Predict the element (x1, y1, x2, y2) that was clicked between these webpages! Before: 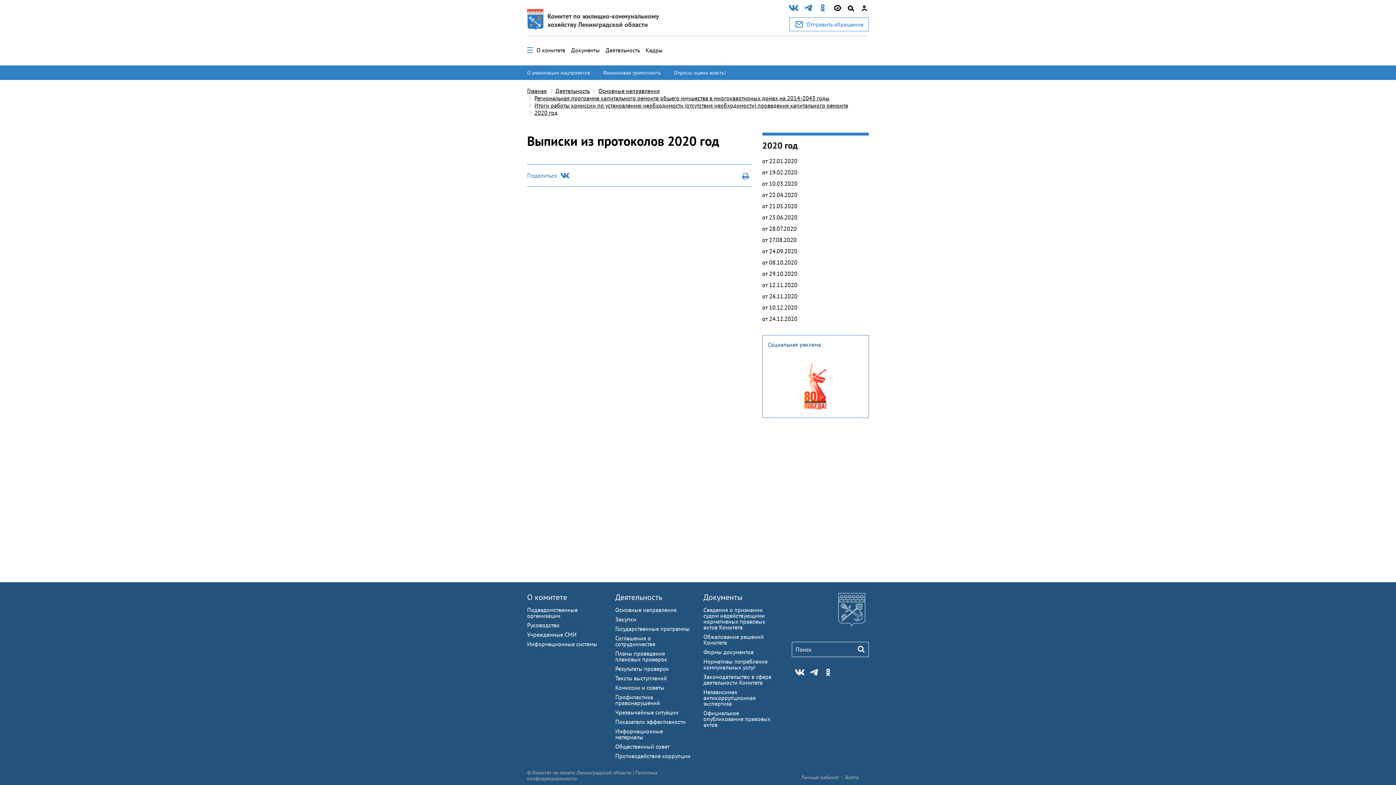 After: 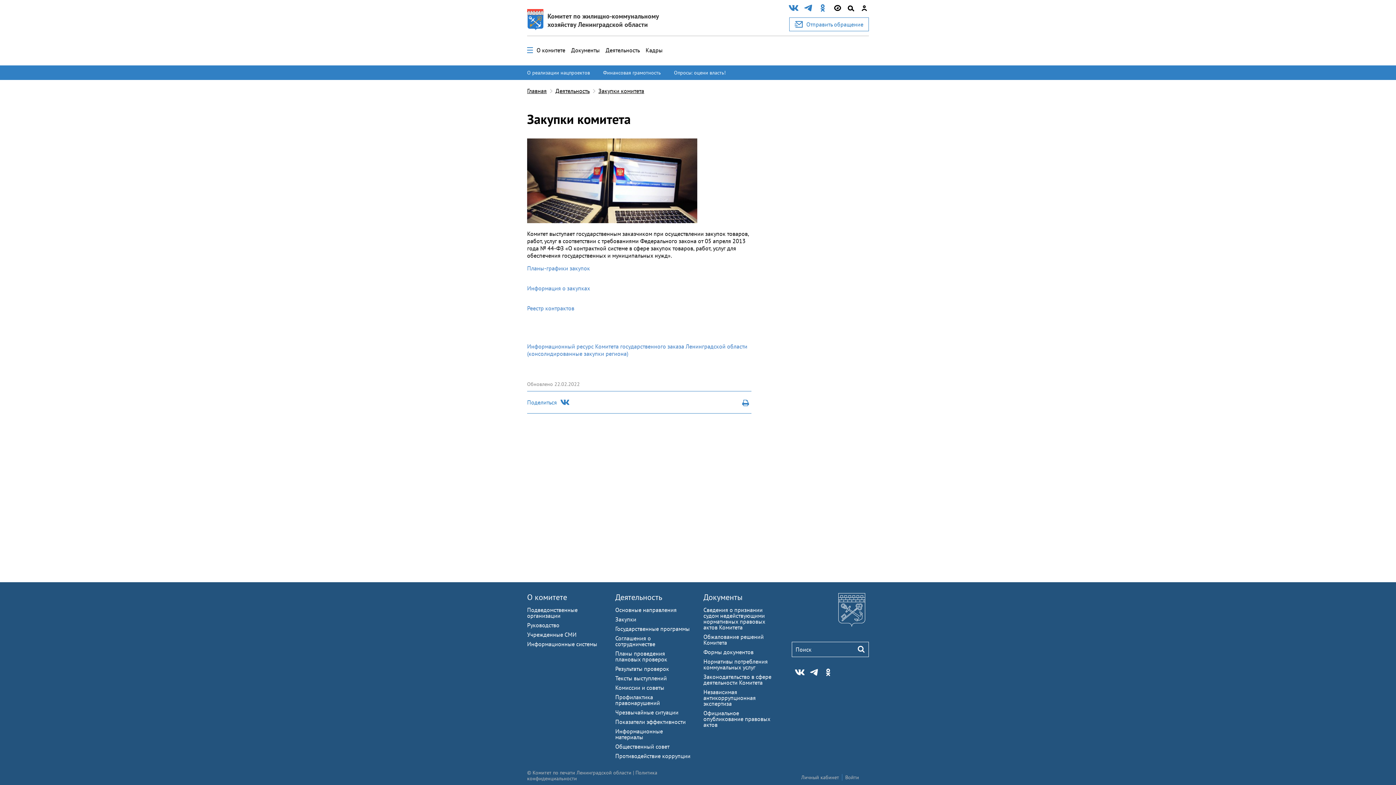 Action: bbox: (615, 616, 636, 623) label: Закупки